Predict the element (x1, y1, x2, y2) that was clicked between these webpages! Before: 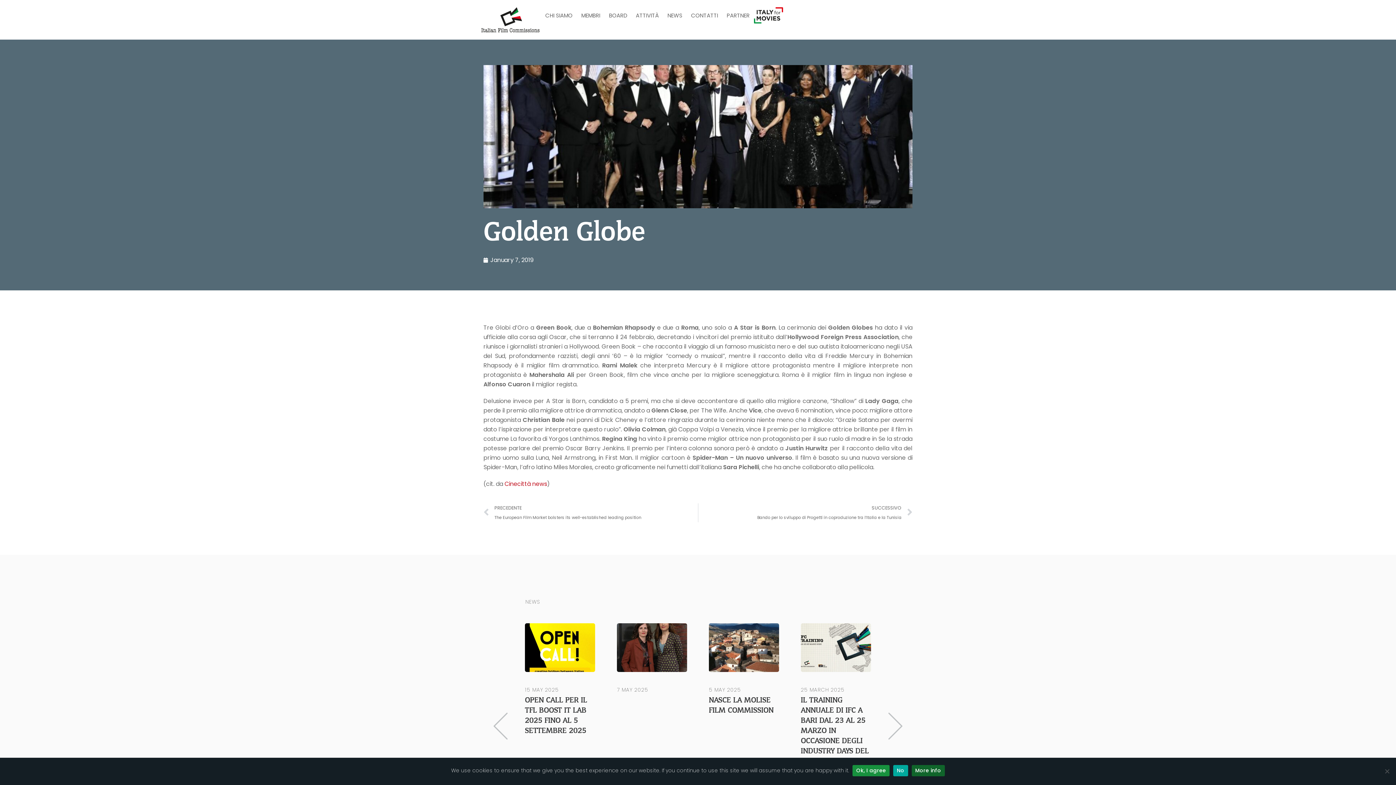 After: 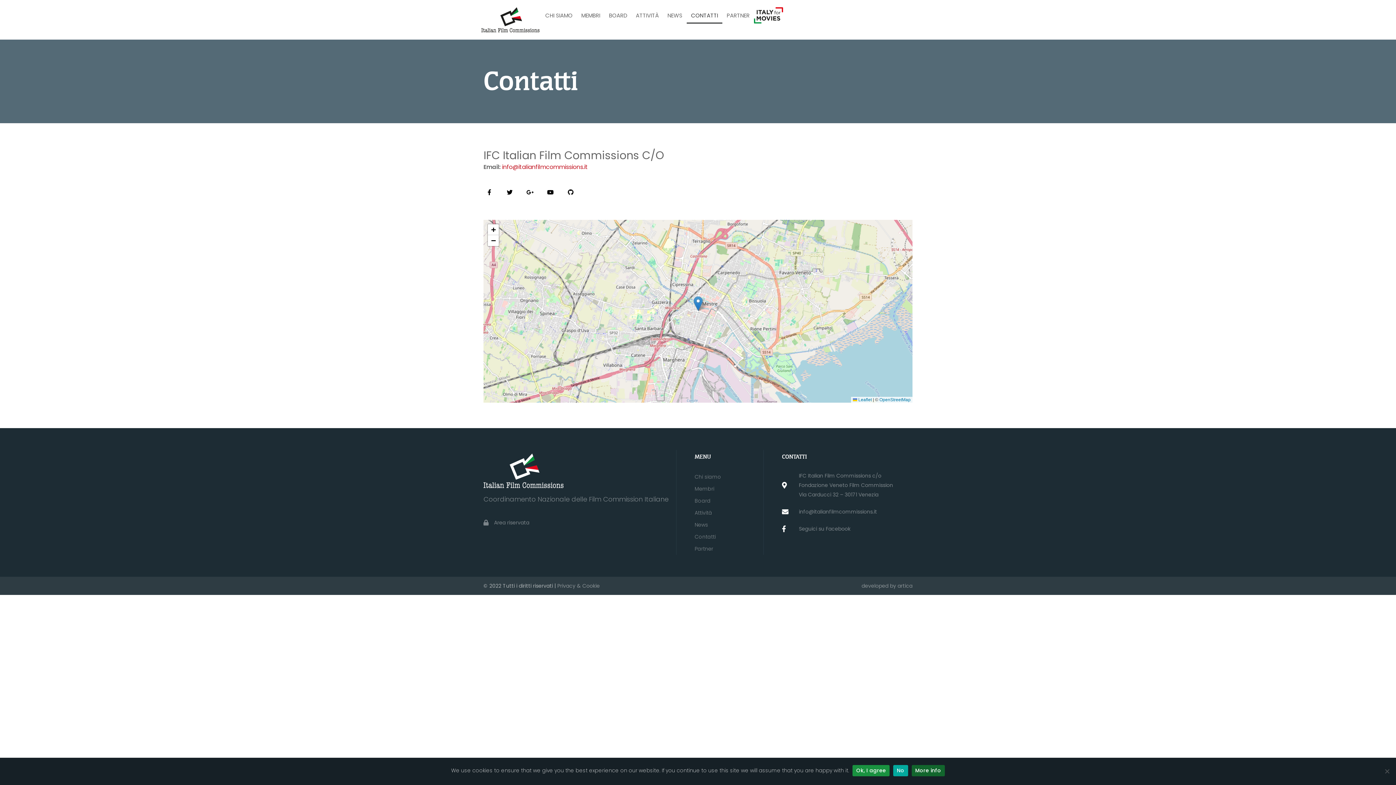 Action: label: CONTATTI bbox: (686, 7, 722, 23)